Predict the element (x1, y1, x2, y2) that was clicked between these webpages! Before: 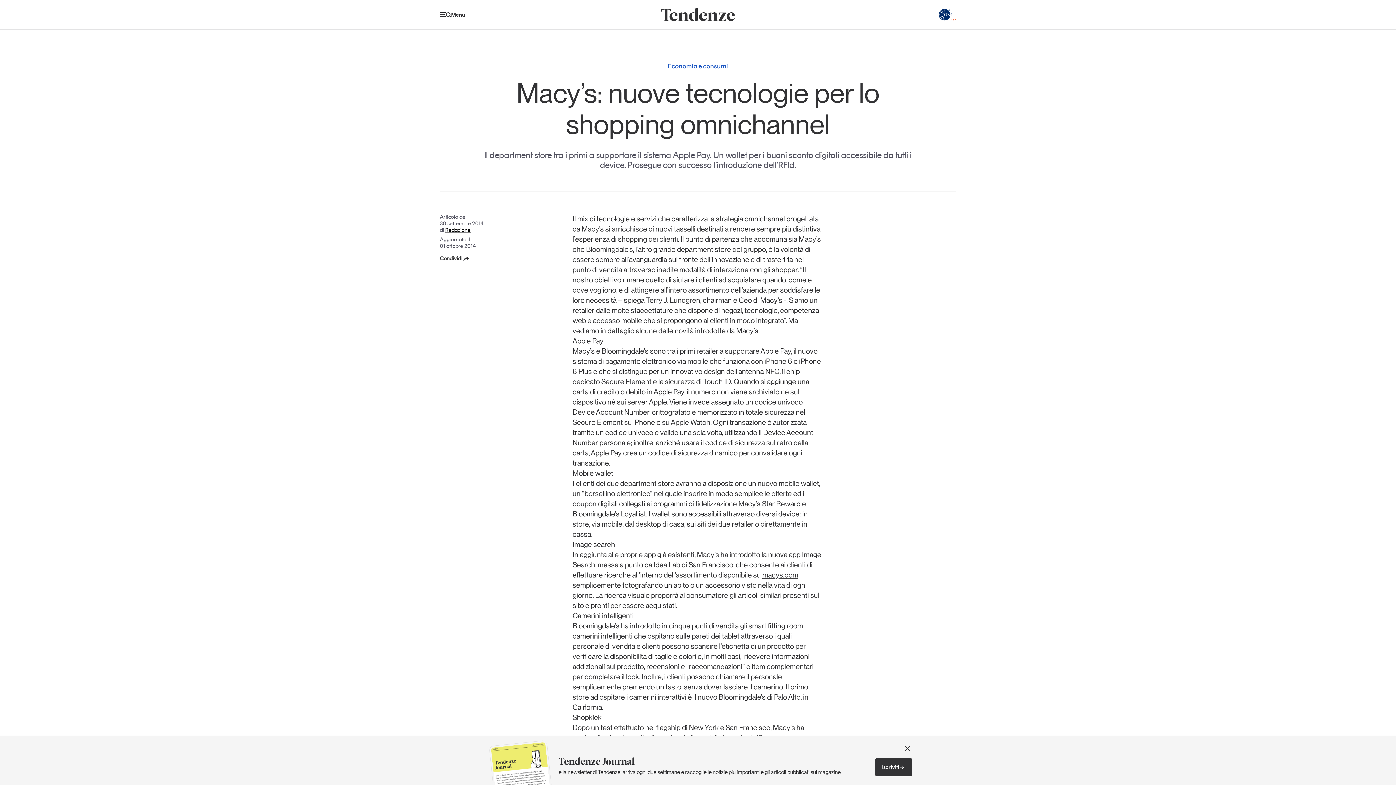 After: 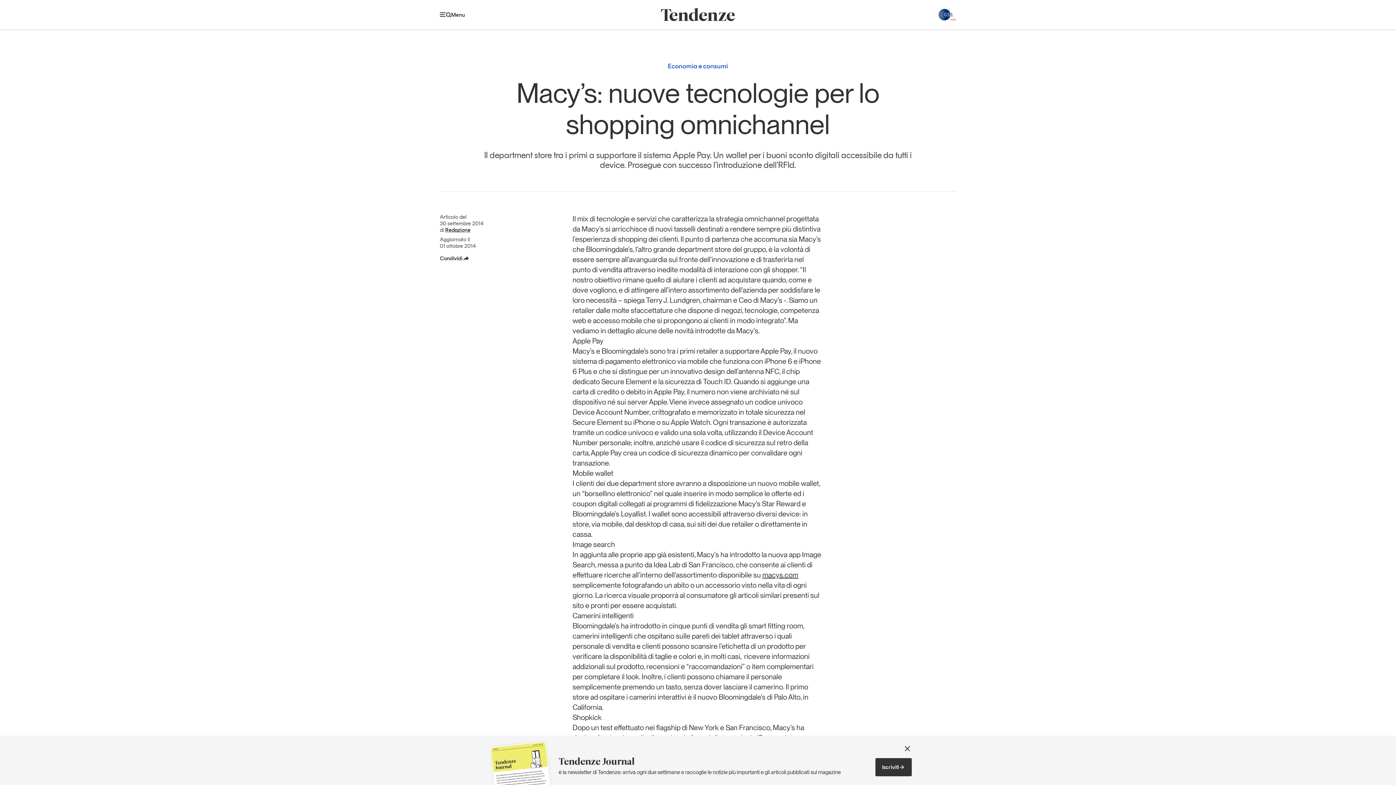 Action: bbox: (762, 571, 798, 579) label: macys.com